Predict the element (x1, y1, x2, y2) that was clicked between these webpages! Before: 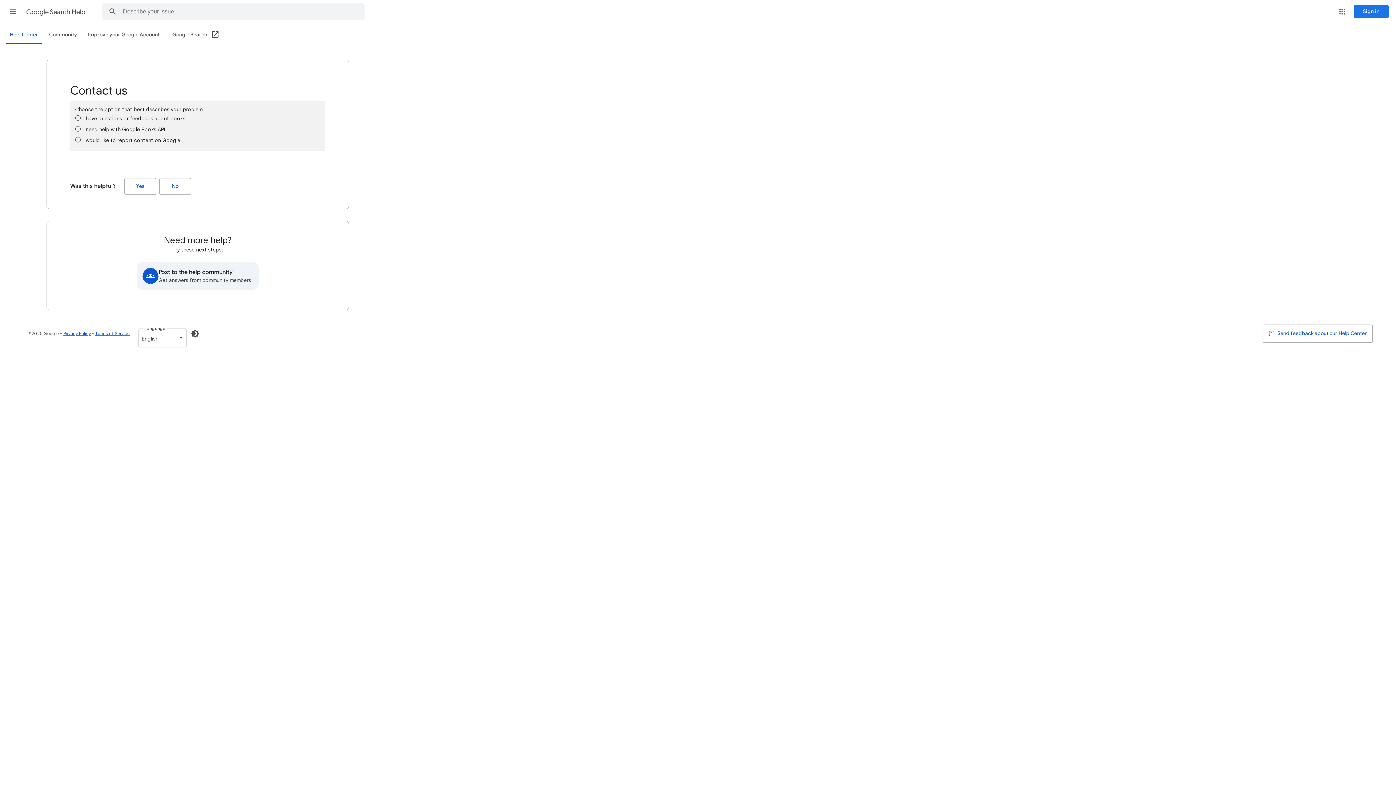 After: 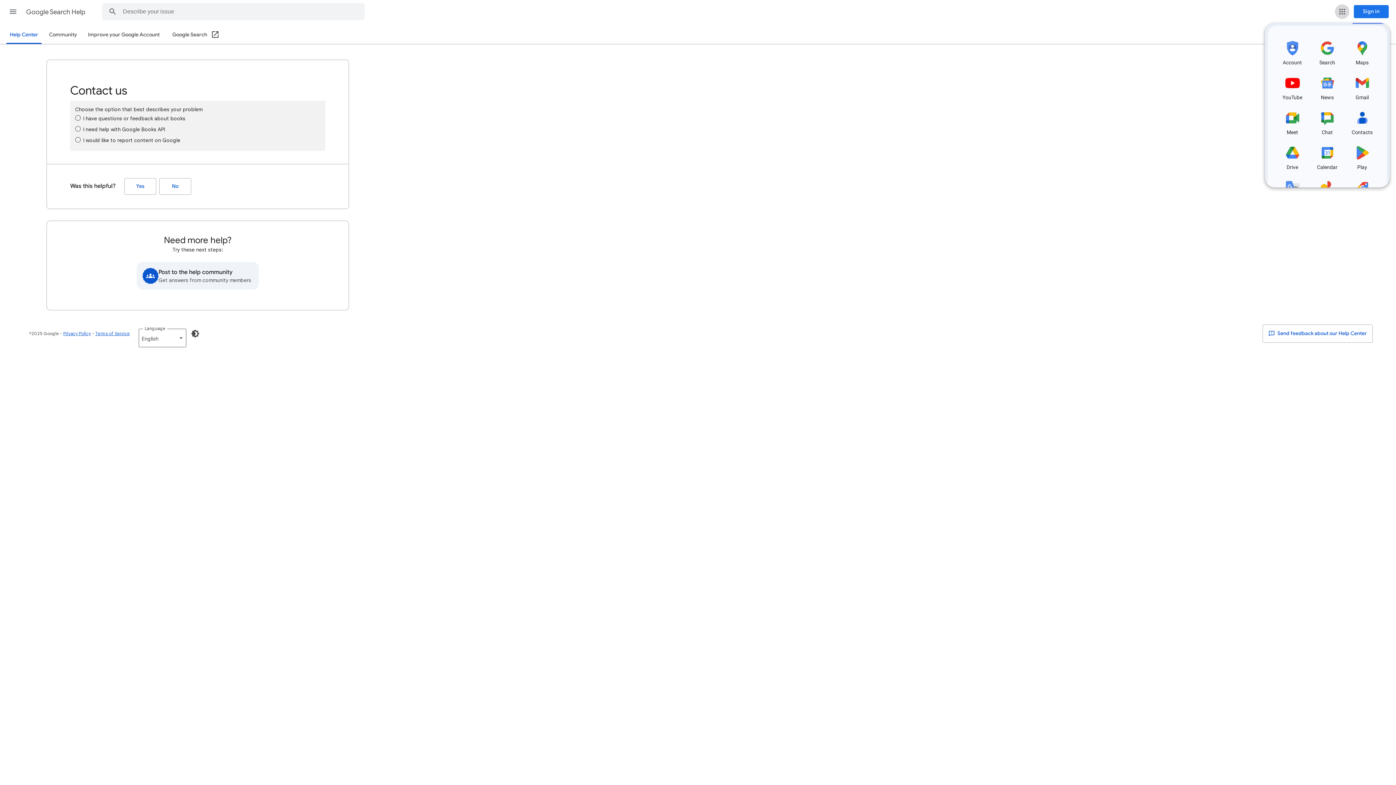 Action: label: Google apps bbox: (1335, 4, 1349, 18)